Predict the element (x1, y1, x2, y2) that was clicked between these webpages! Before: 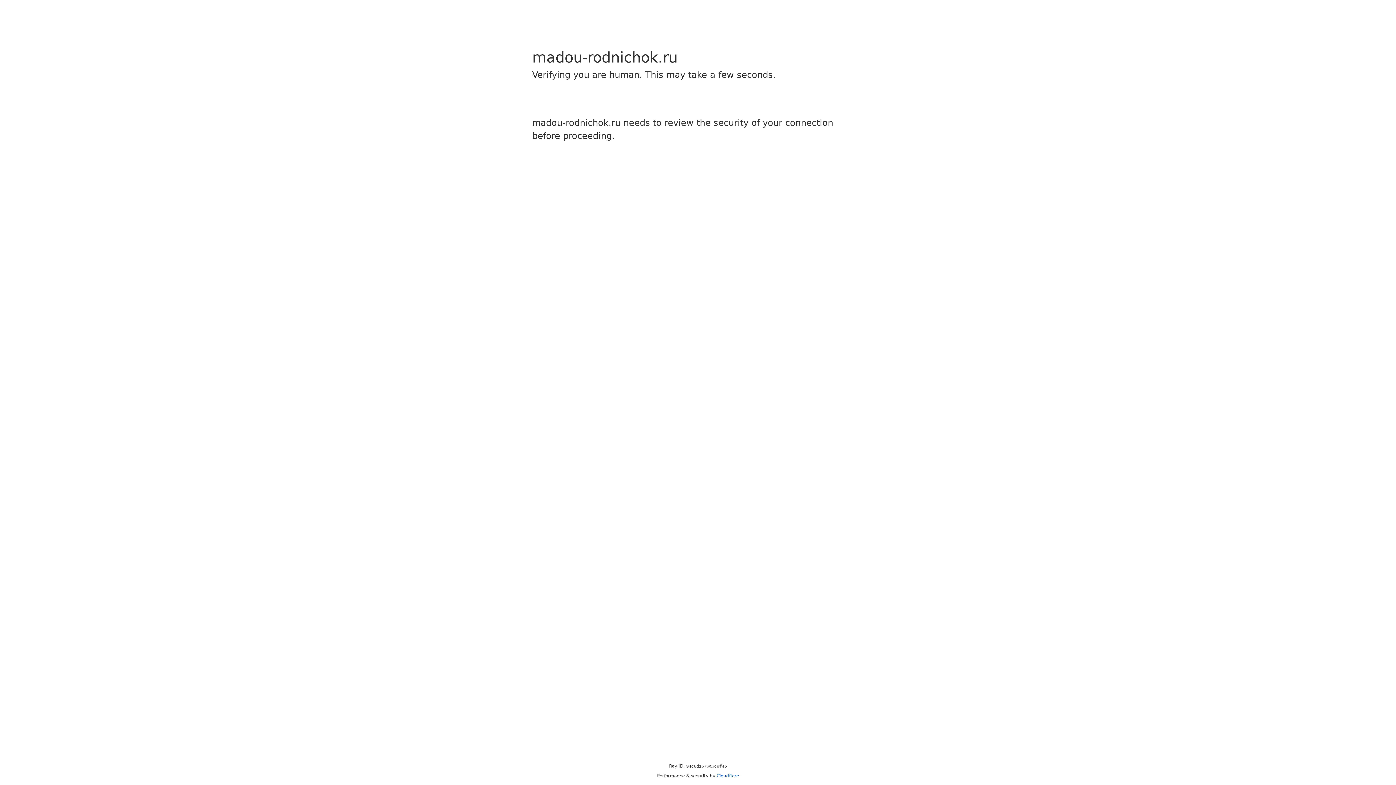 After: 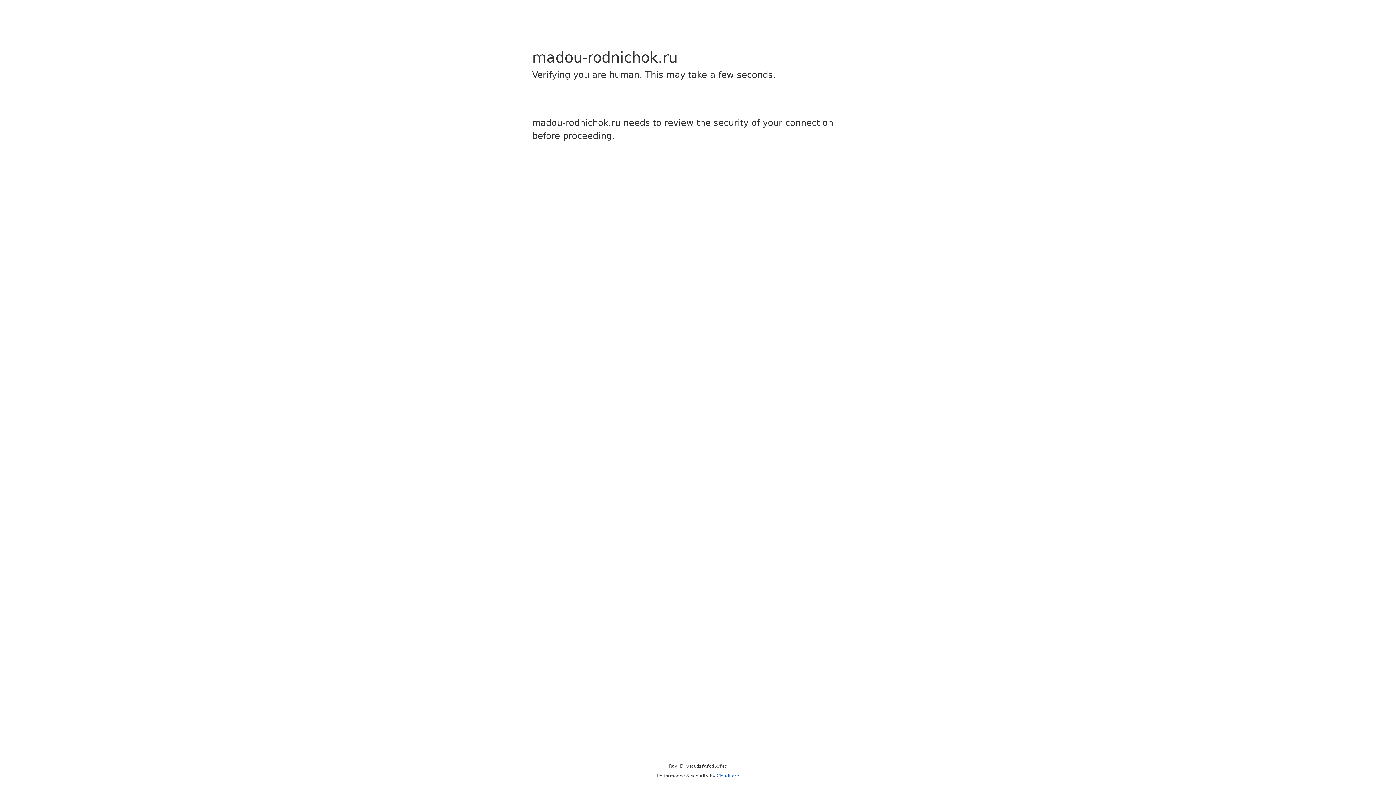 Action: bbox: (716, 773, 739, 778) label: Cloudflare